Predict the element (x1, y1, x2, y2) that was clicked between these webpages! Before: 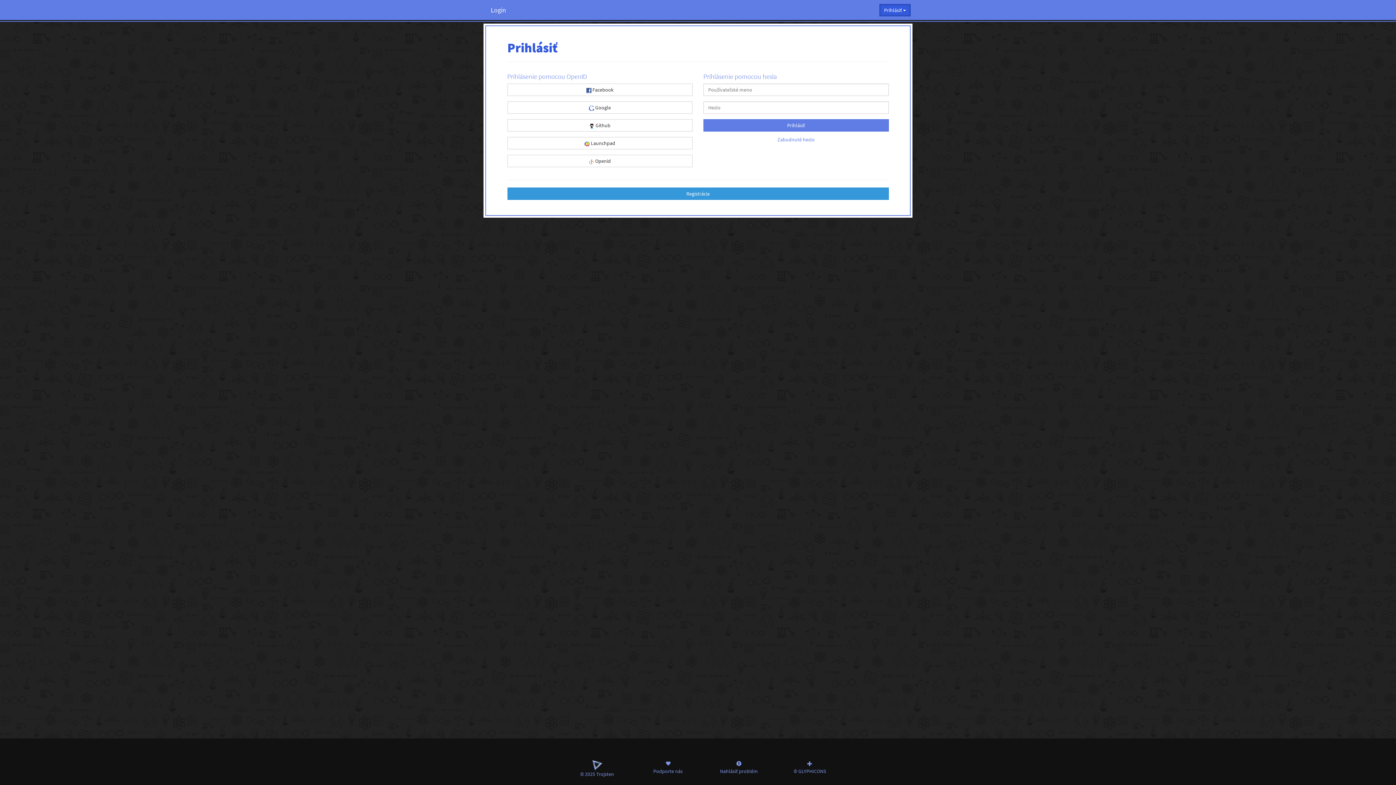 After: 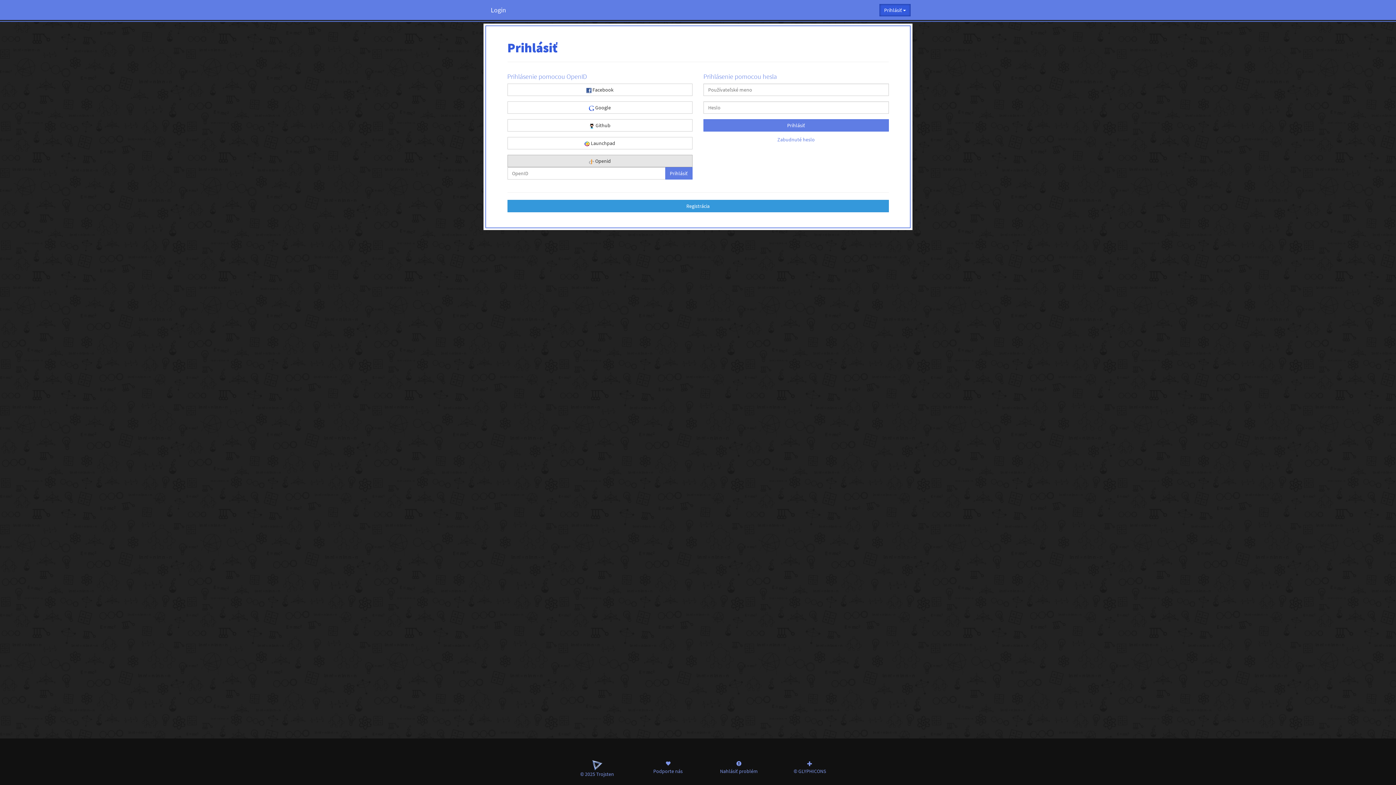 Action: label:  Openid bbox: (507, 154, 692, 167)